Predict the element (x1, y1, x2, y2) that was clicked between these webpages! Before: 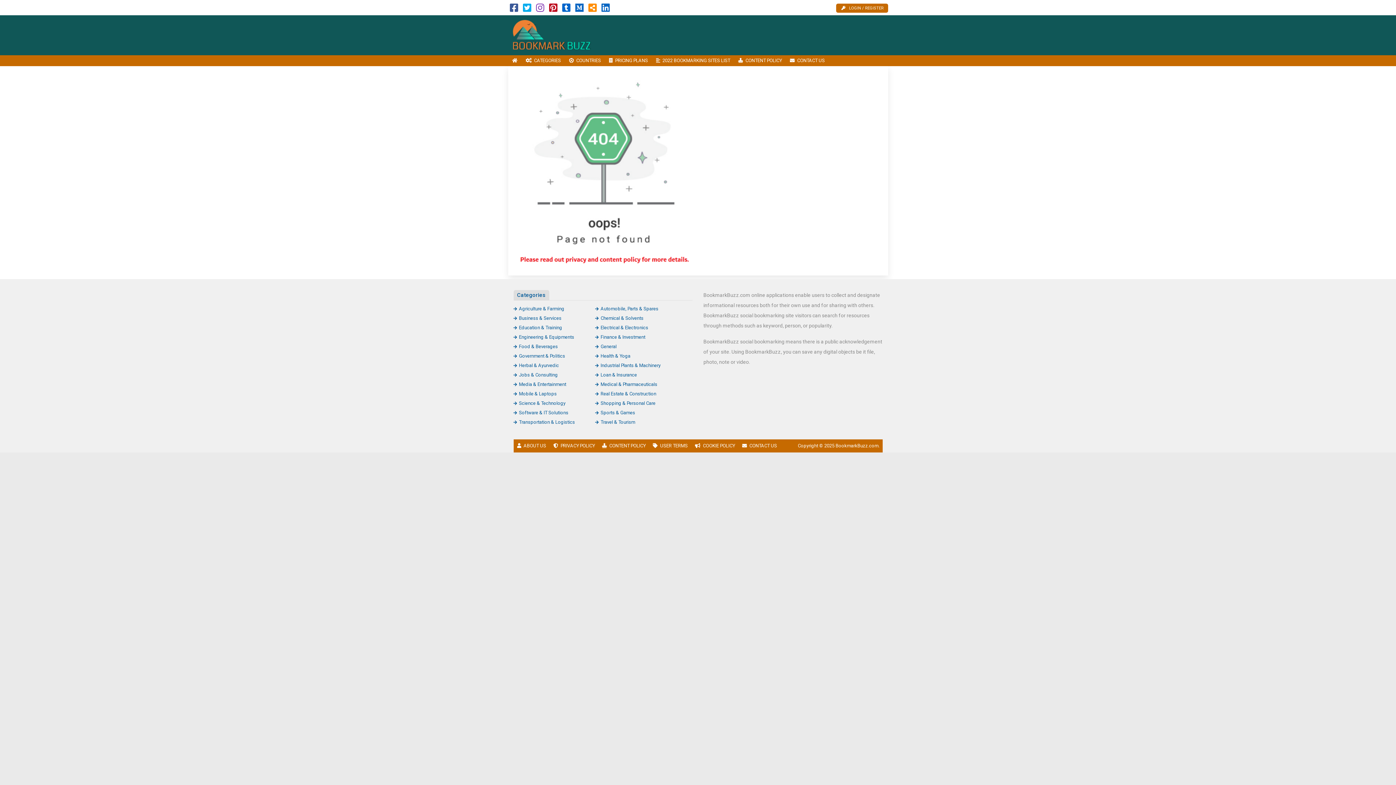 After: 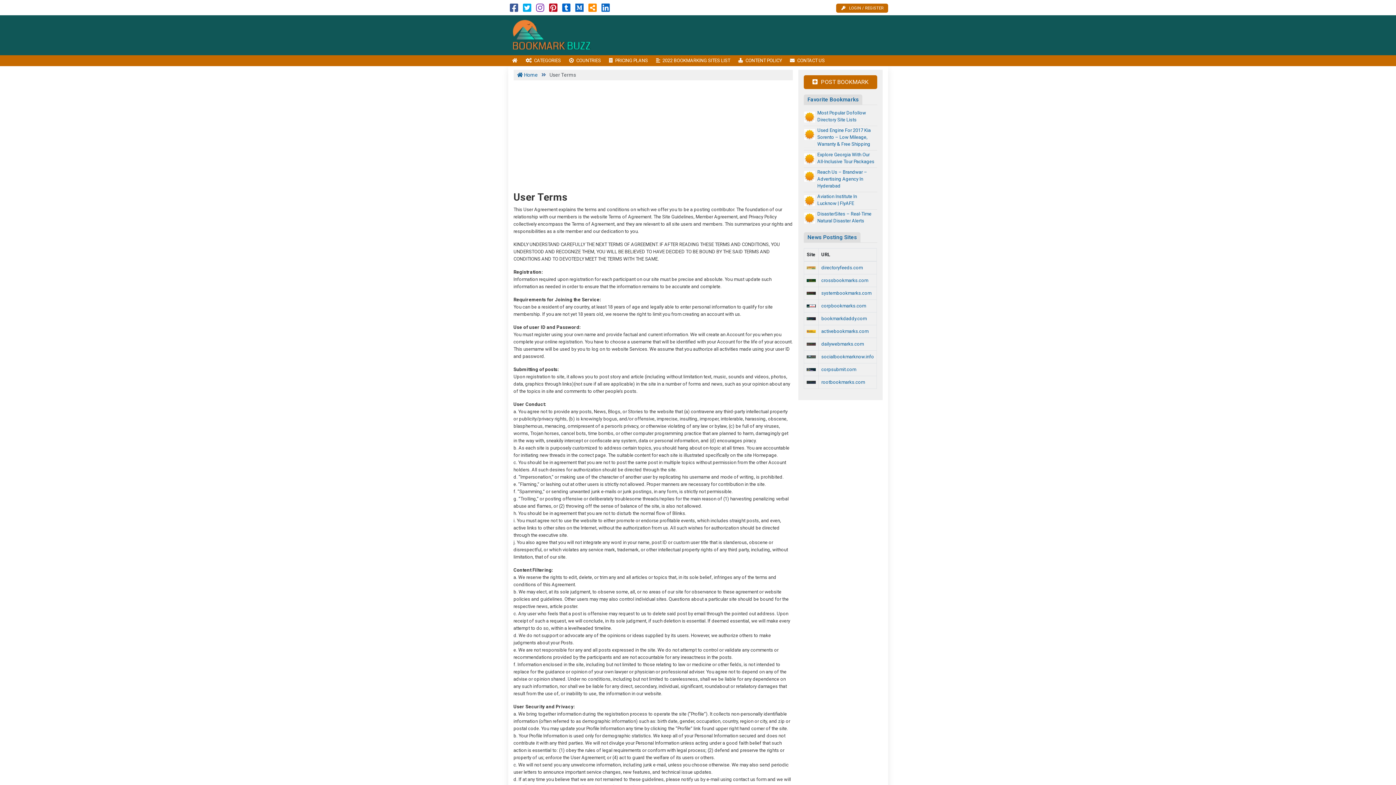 Action: label: USER TERMS bbox: (649, 439, 691, 452)